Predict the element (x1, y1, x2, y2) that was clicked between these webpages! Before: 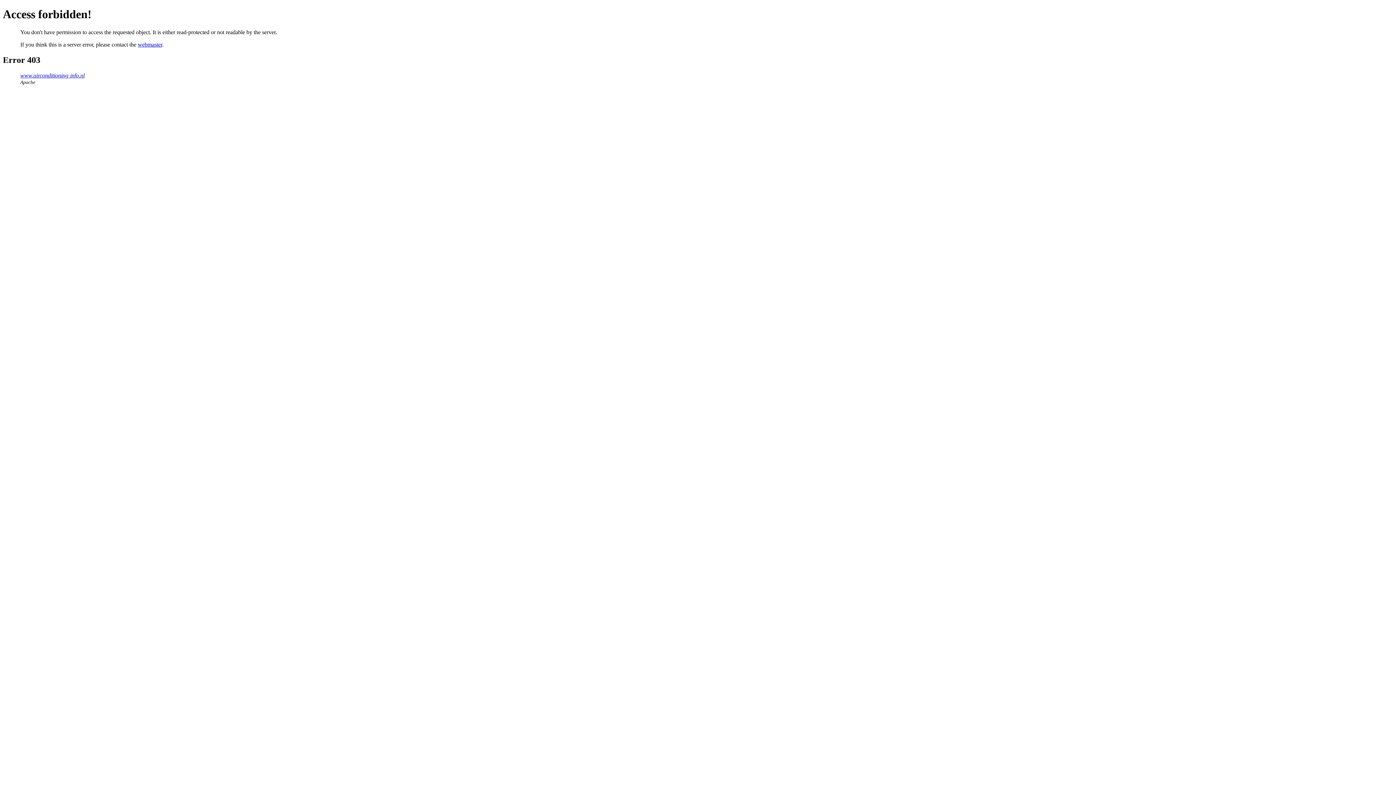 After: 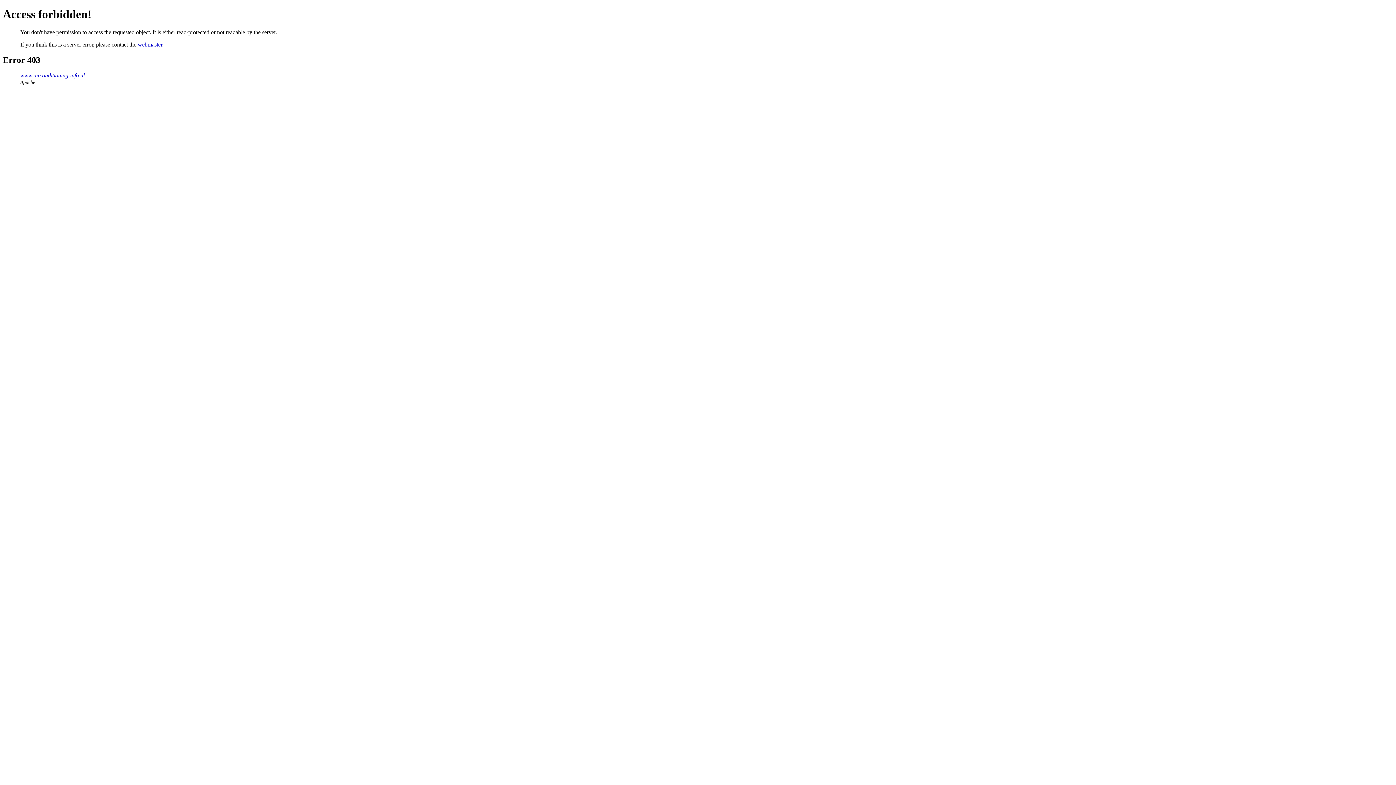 Action: label: webmaster bbox: (137, 41, 162, 47)